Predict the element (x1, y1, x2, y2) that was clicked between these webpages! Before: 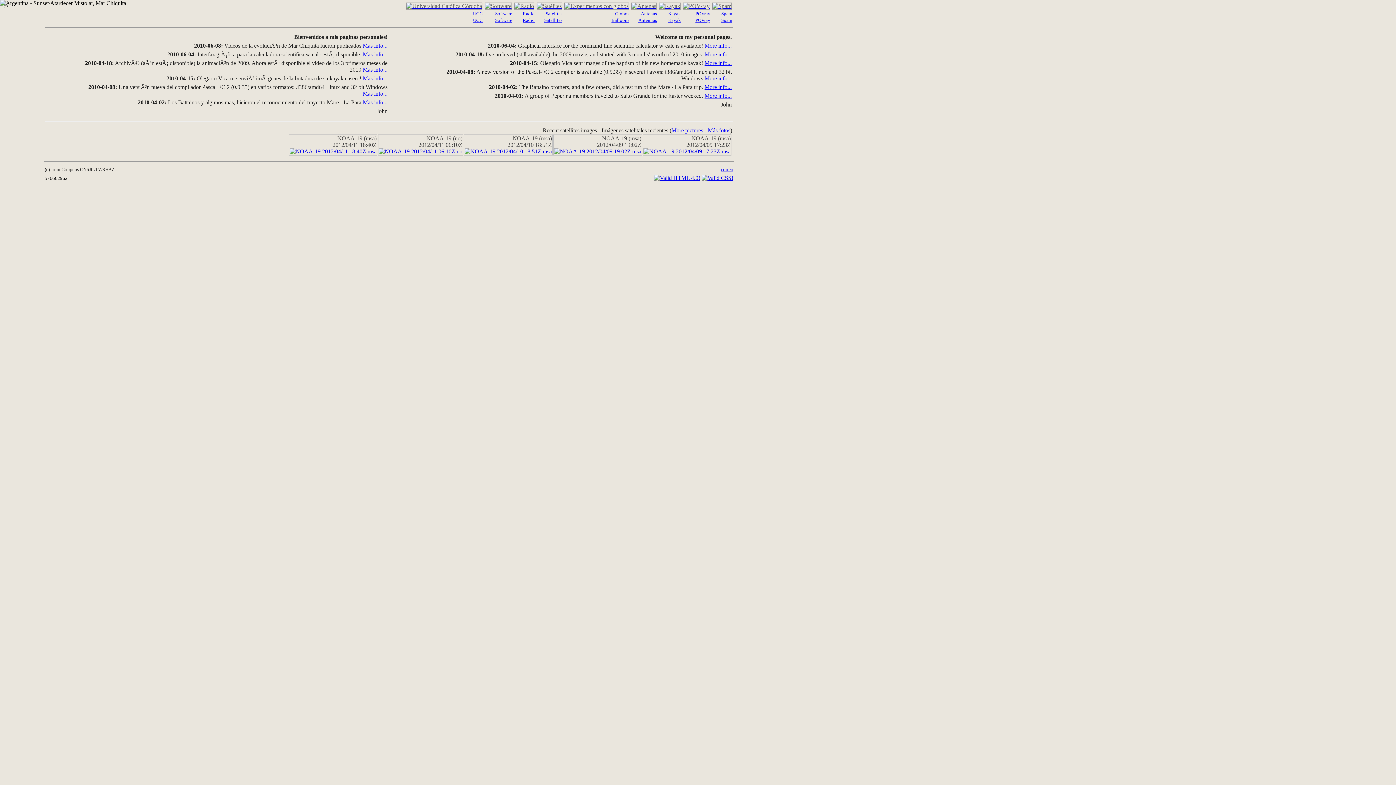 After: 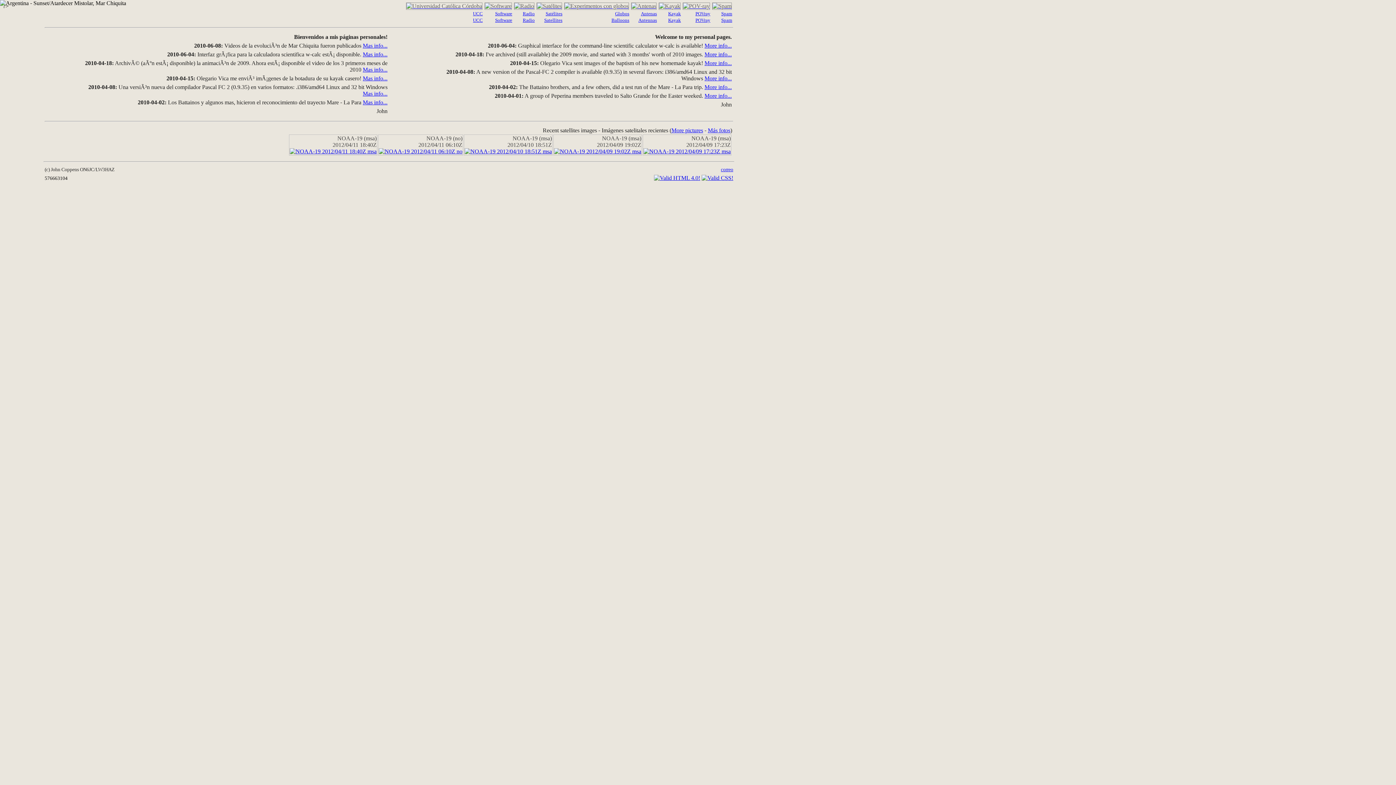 Action: bbox: (564, 2, 629, 9)